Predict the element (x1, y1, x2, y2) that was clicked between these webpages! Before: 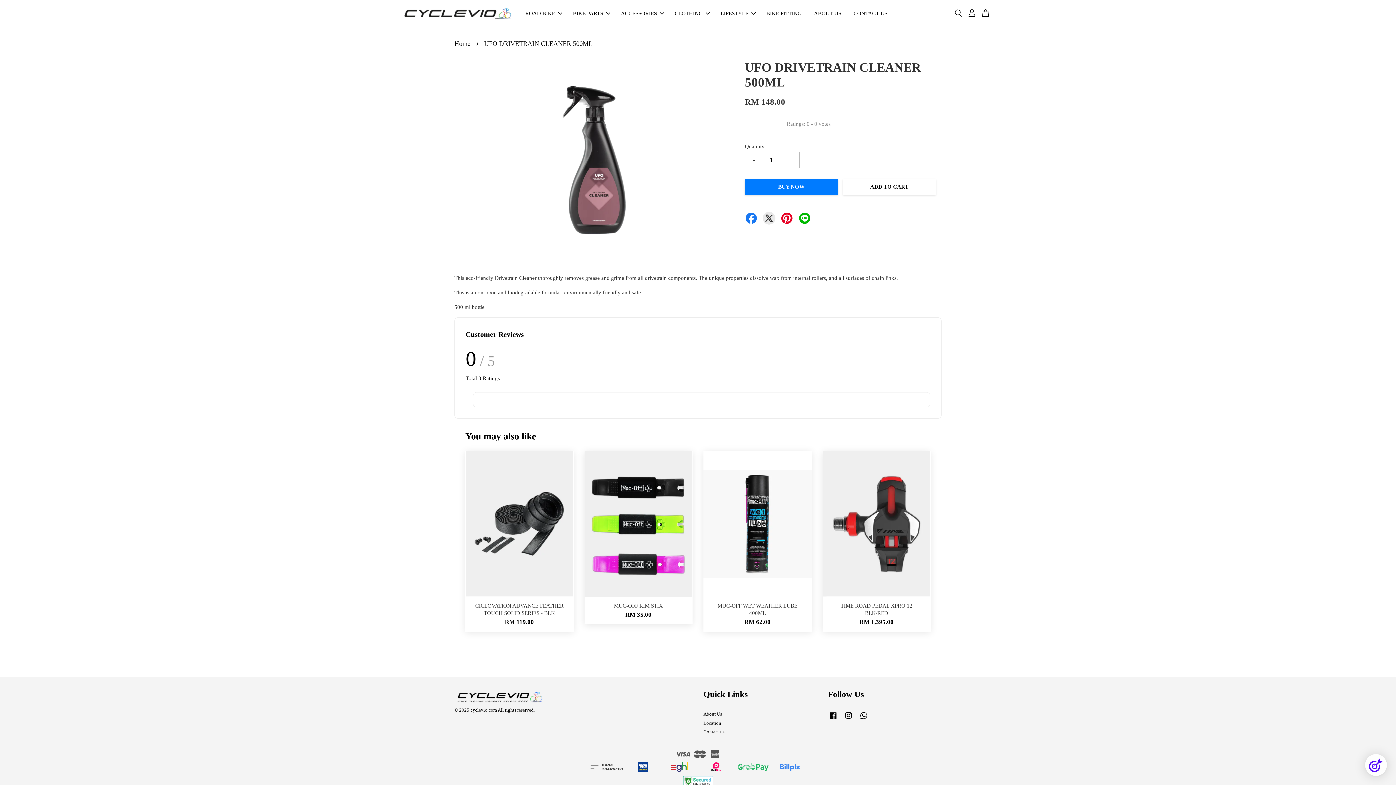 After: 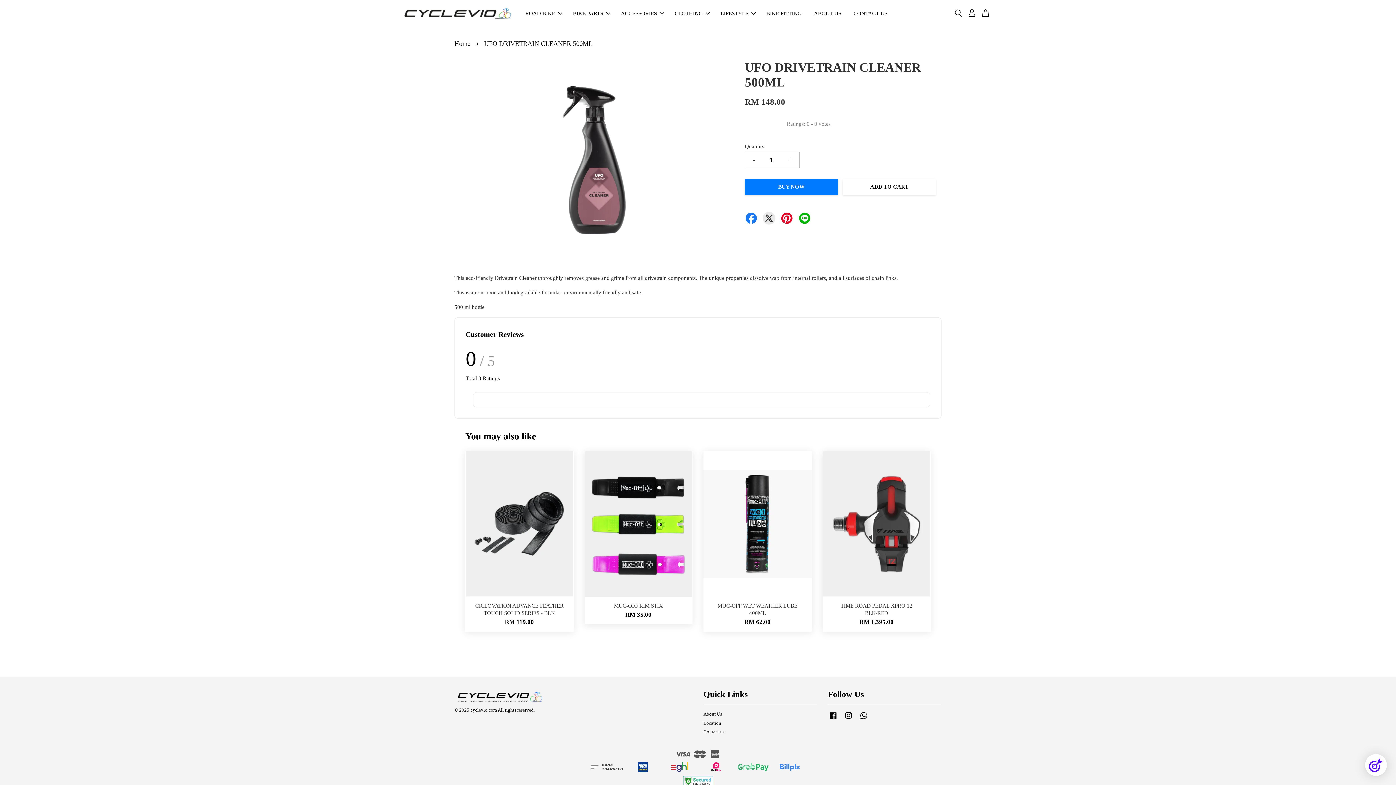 Action: bbox: (858, 717, 868, 722) label: Whatsapp